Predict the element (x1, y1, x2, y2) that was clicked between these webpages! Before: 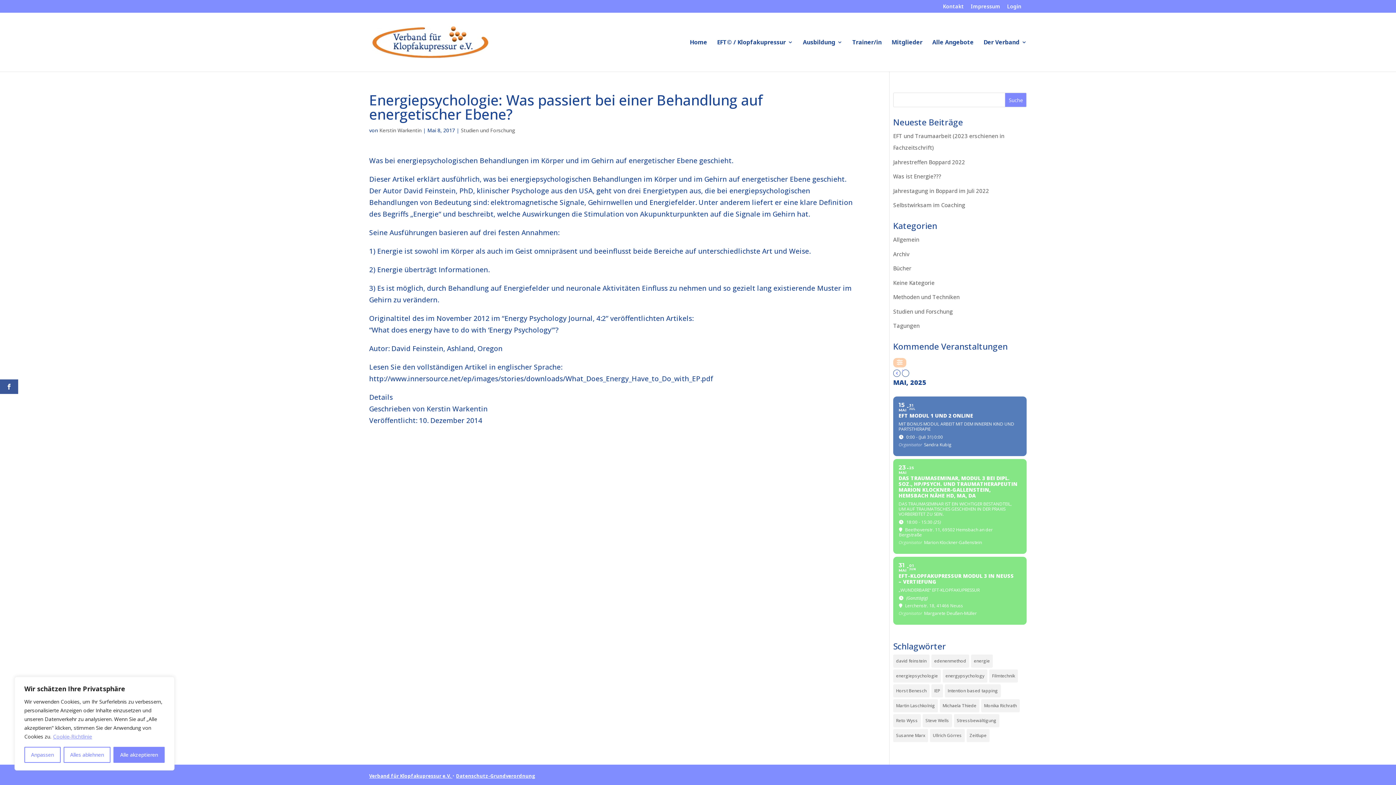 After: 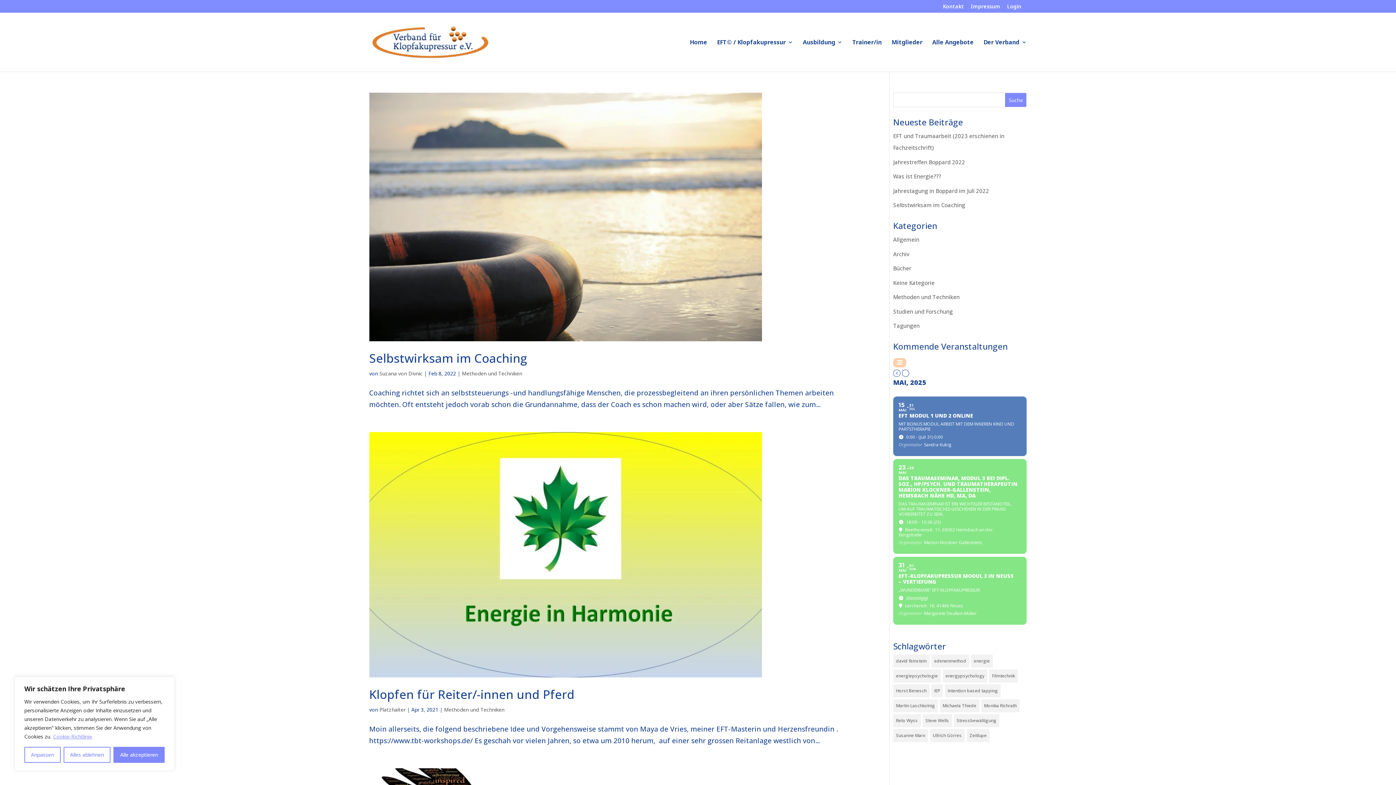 Action: bbox: (893, 293, 959, 300) label: Methoden und Techniken